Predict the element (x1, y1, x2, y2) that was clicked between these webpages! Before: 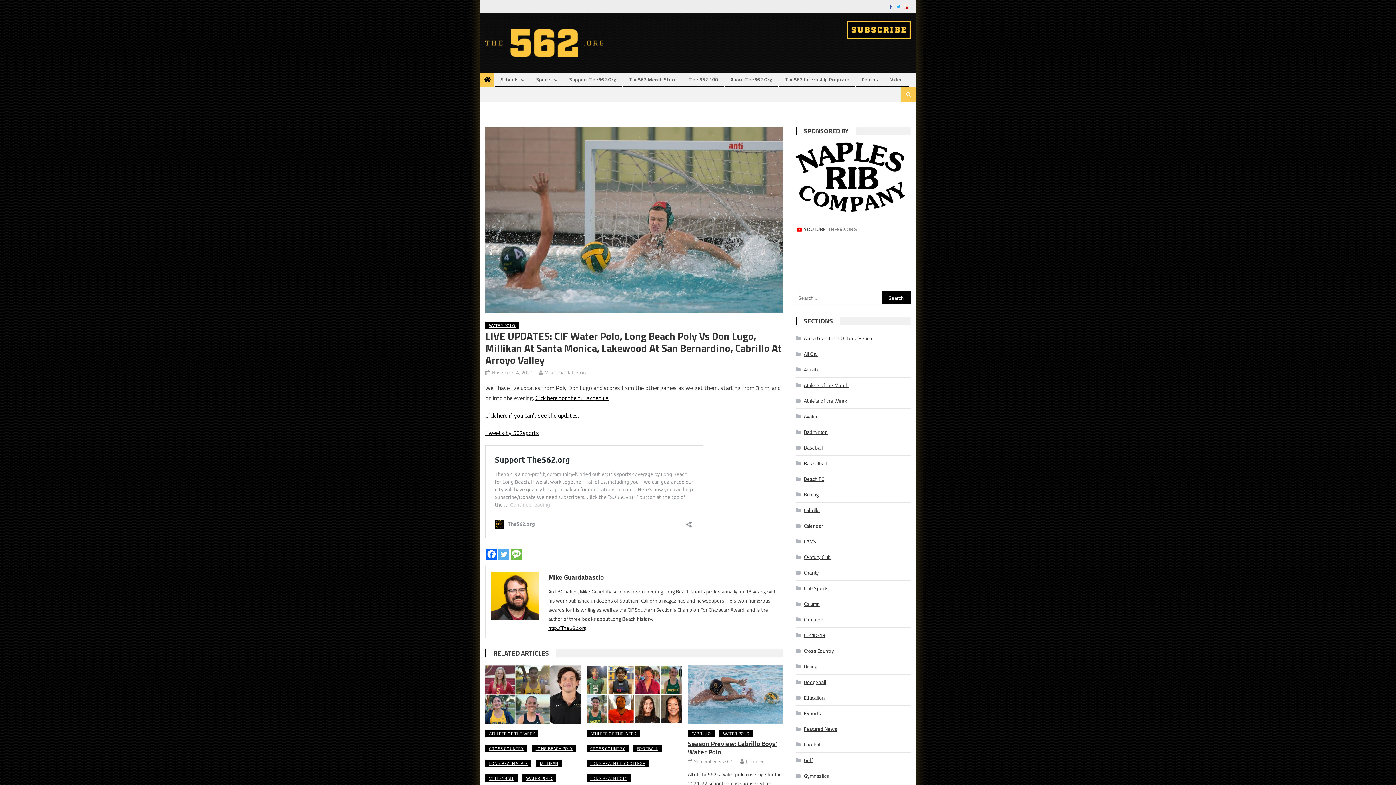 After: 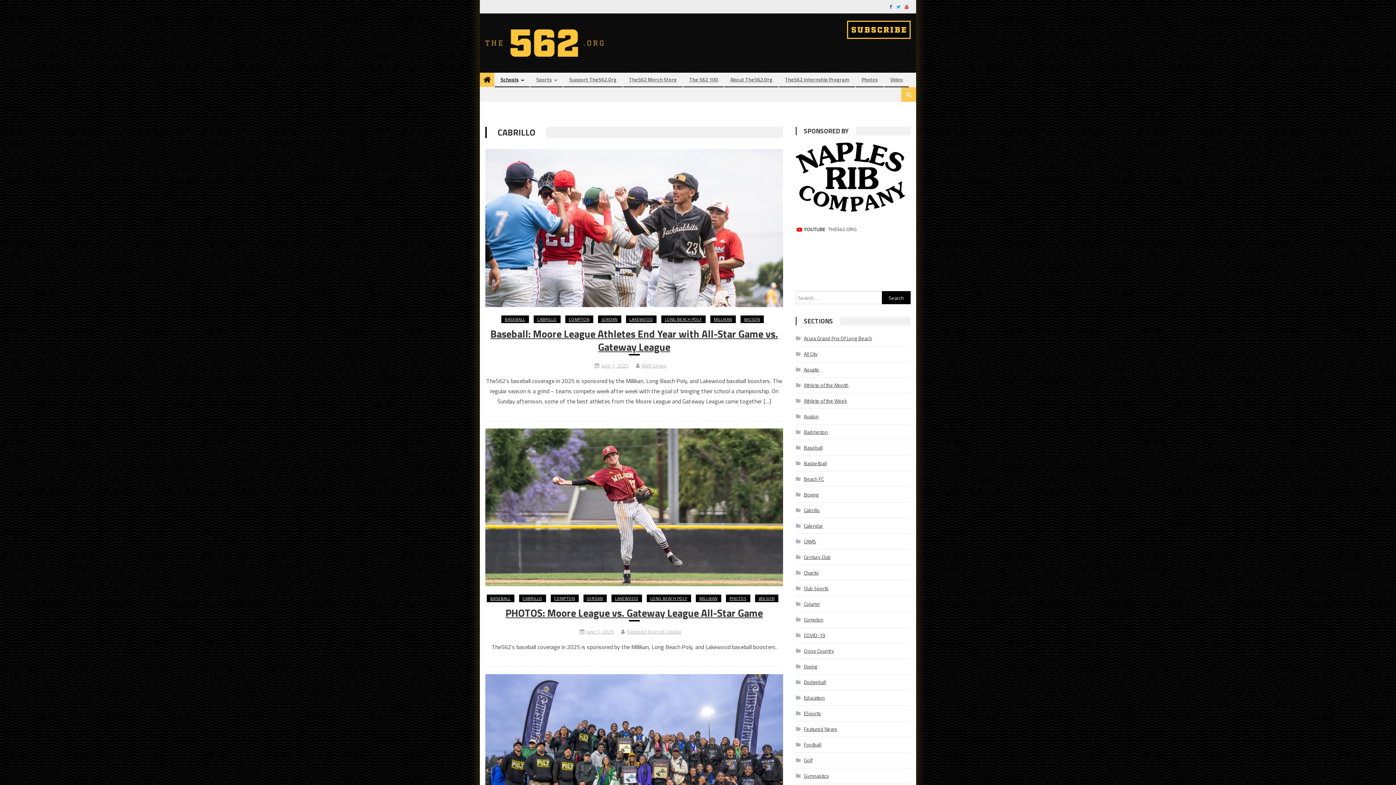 Action: label: CABRILLO bbox: (688, 730, 714, 737)